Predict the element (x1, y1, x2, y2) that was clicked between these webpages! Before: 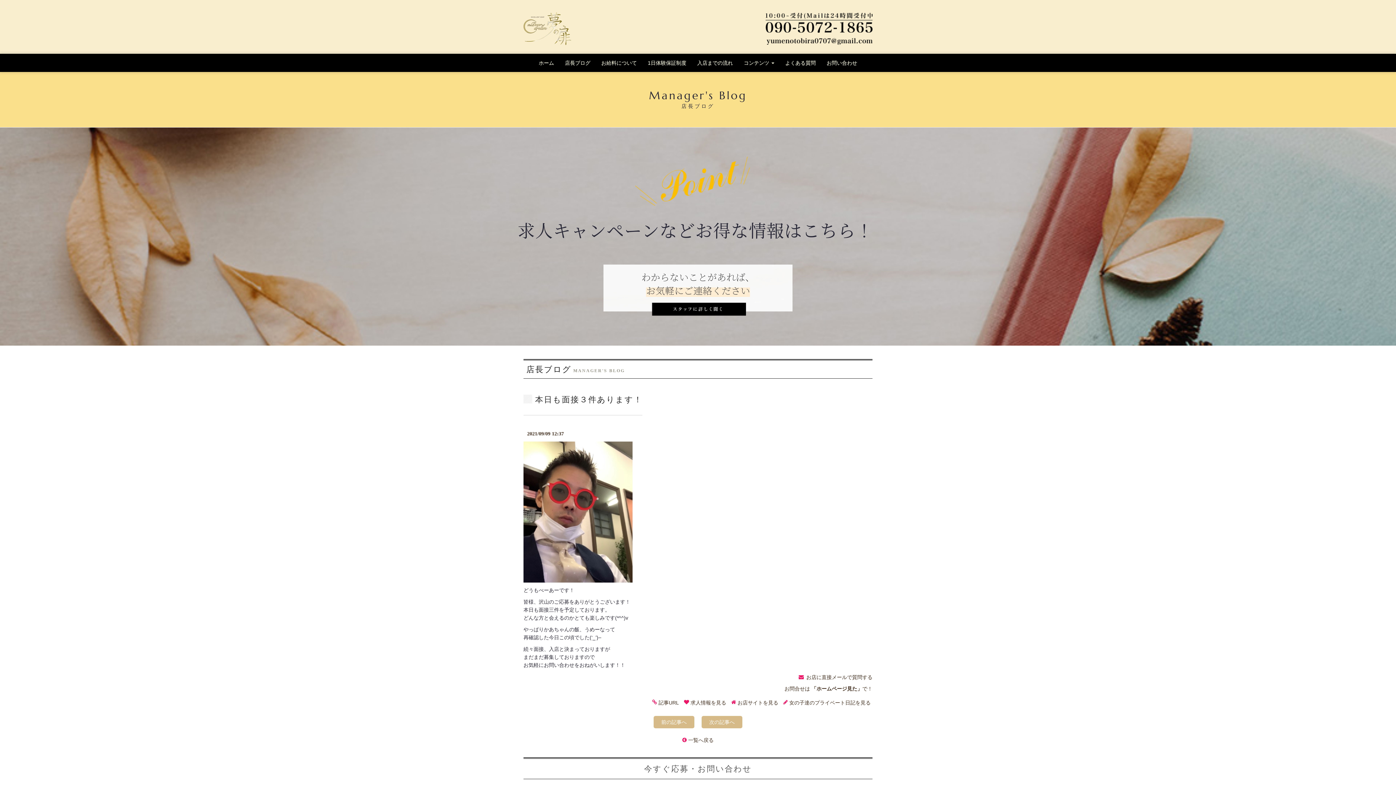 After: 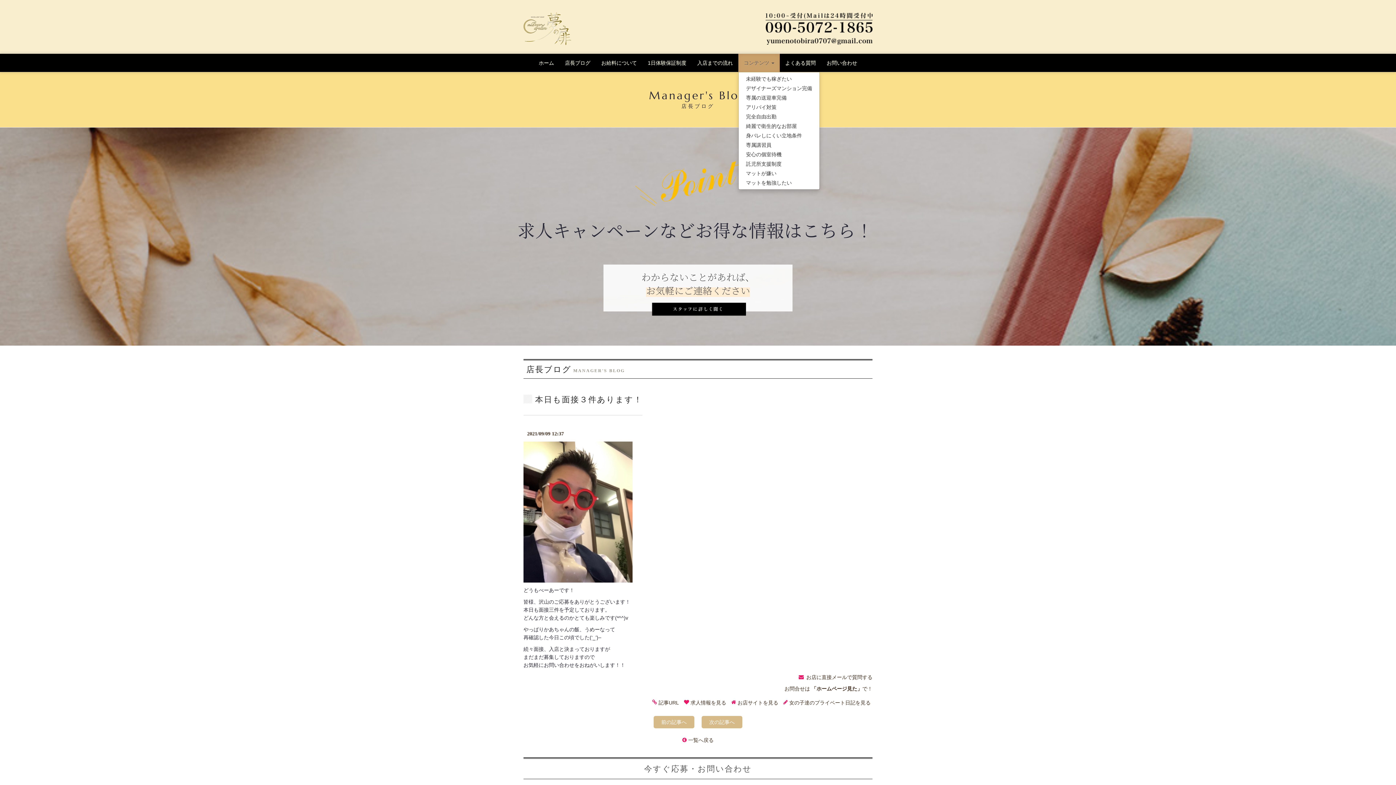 Action: bbox: (738, 53, 780, 72) label: コンテンツ 